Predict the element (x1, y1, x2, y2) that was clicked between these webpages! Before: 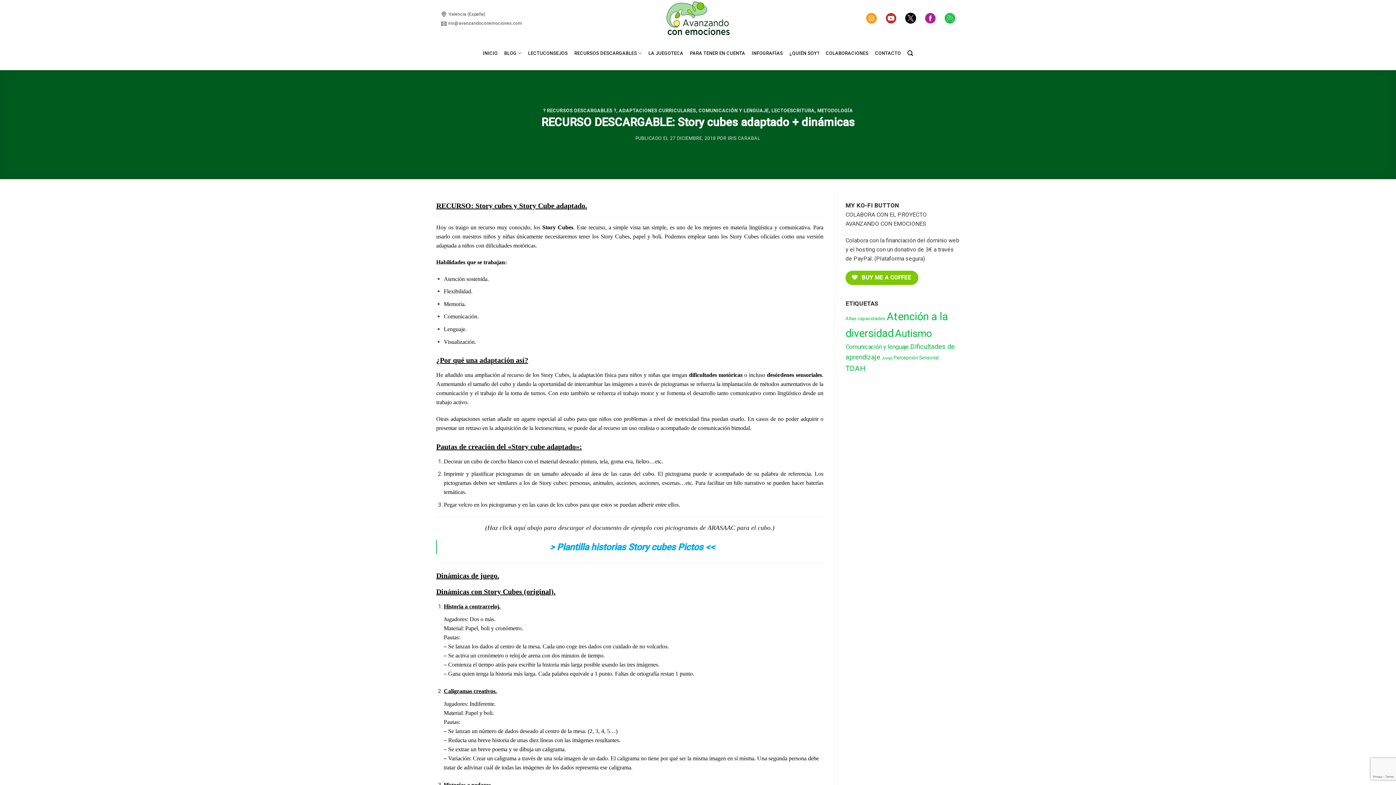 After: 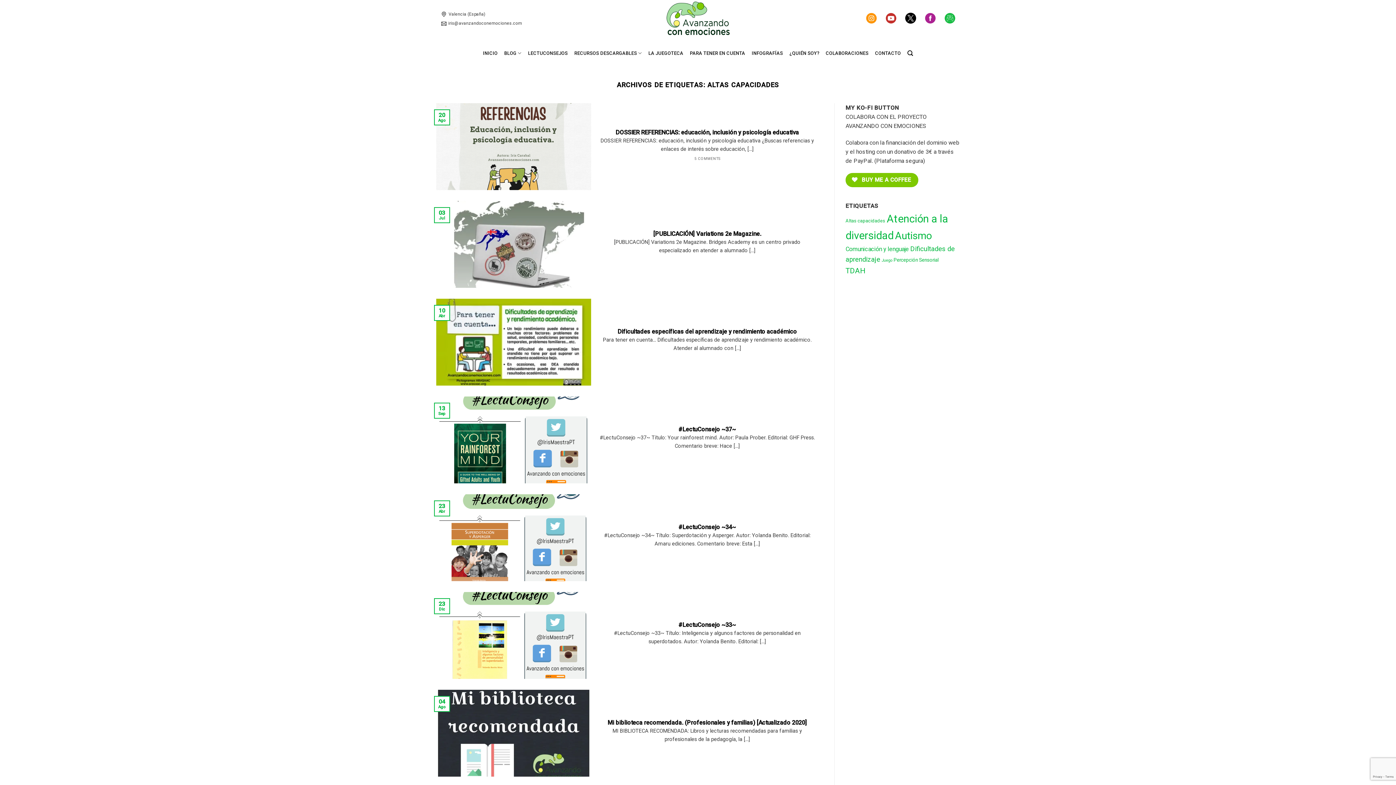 Action: label: Altas capacidades (10 elementos) bbox: (845, 316, 885, 321)